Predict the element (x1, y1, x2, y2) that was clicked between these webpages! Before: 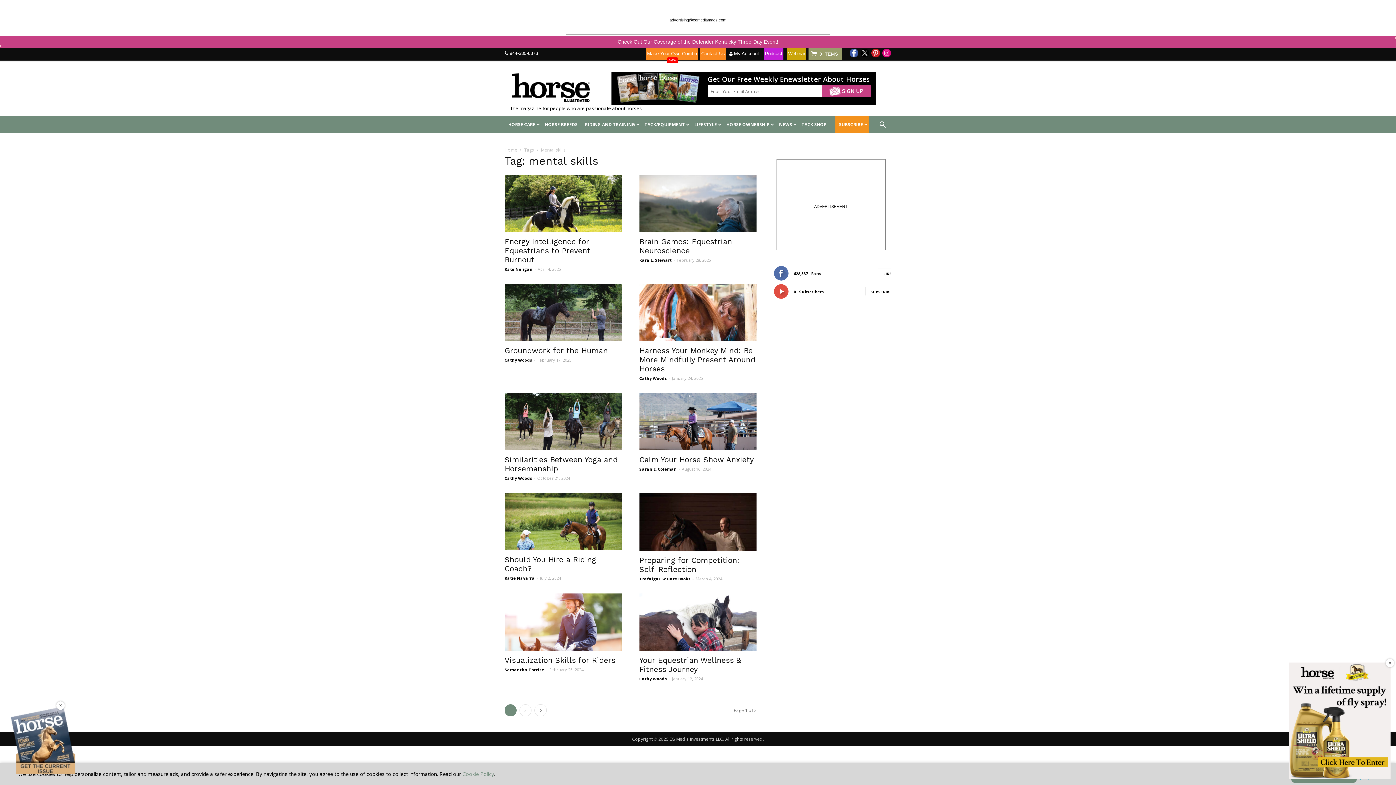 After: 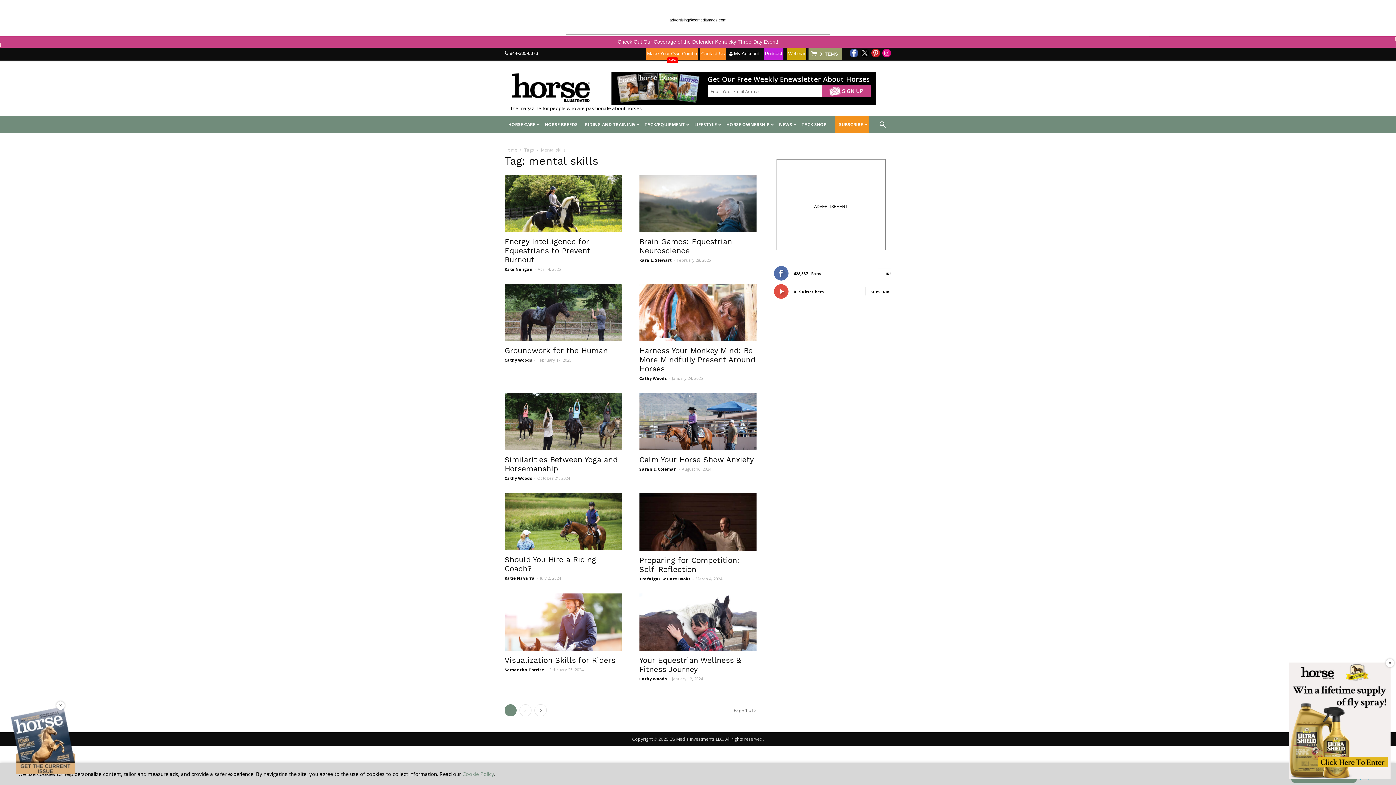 Action: bbox: (882, 53, 891, 58)